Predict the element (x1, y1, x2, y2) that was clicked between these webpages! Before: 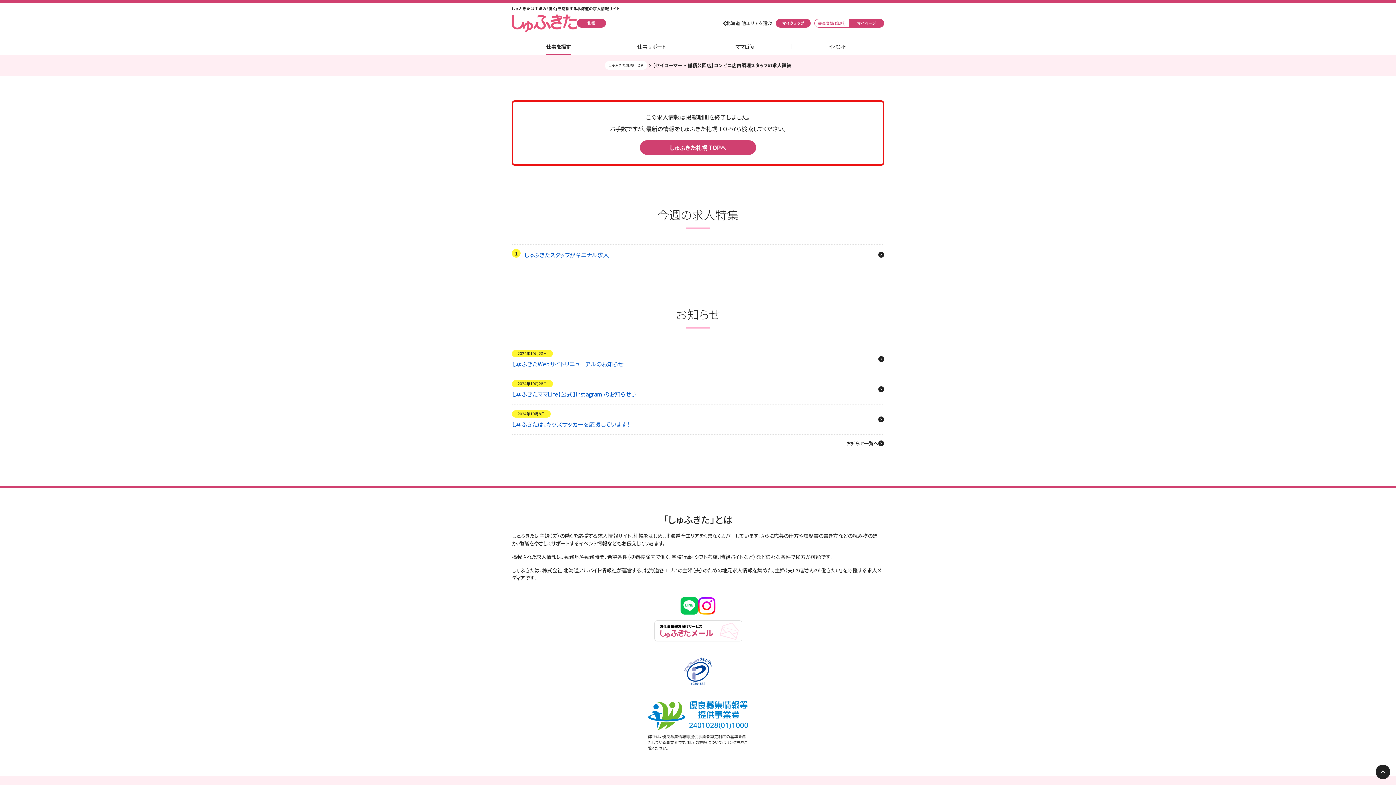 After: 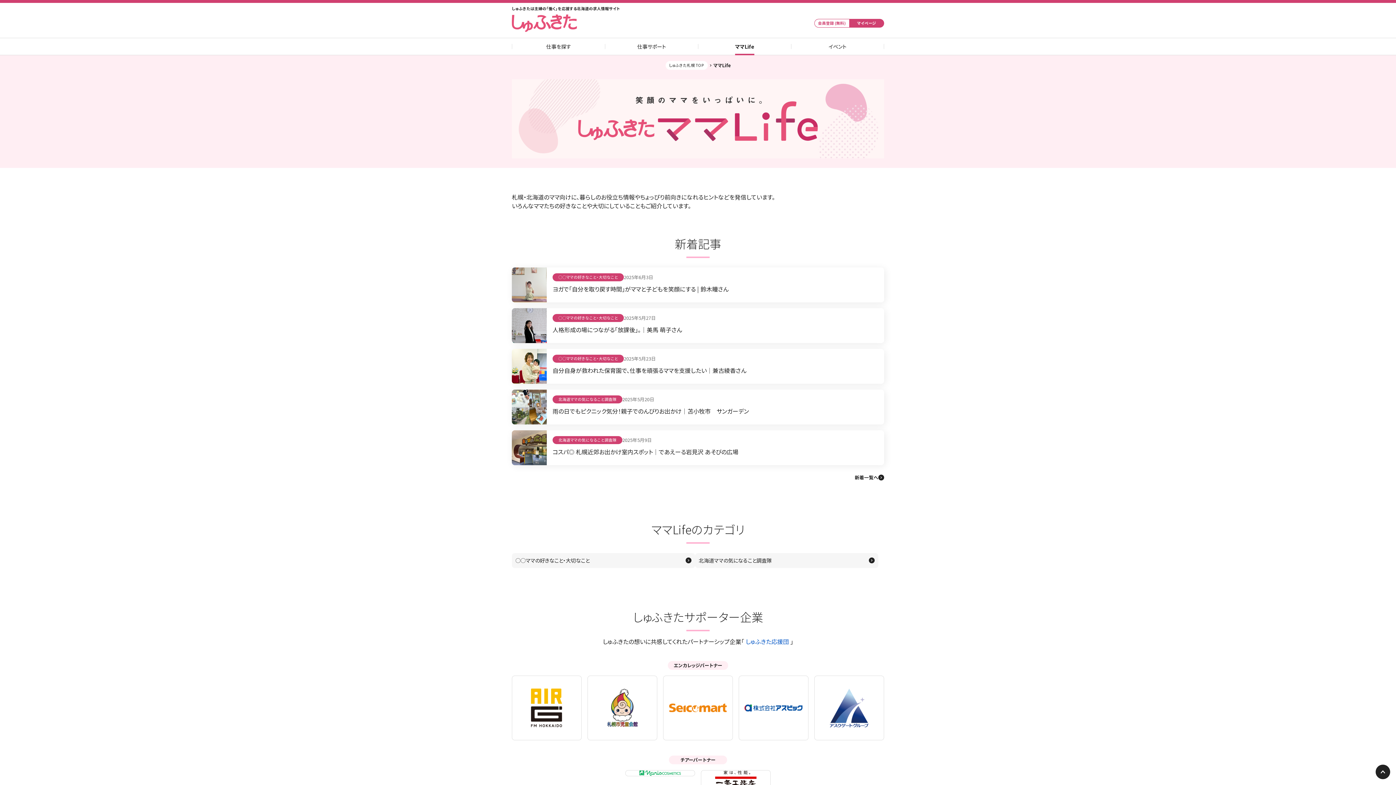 Action: bbox: (735, 44, 754, 49) label: ママLife